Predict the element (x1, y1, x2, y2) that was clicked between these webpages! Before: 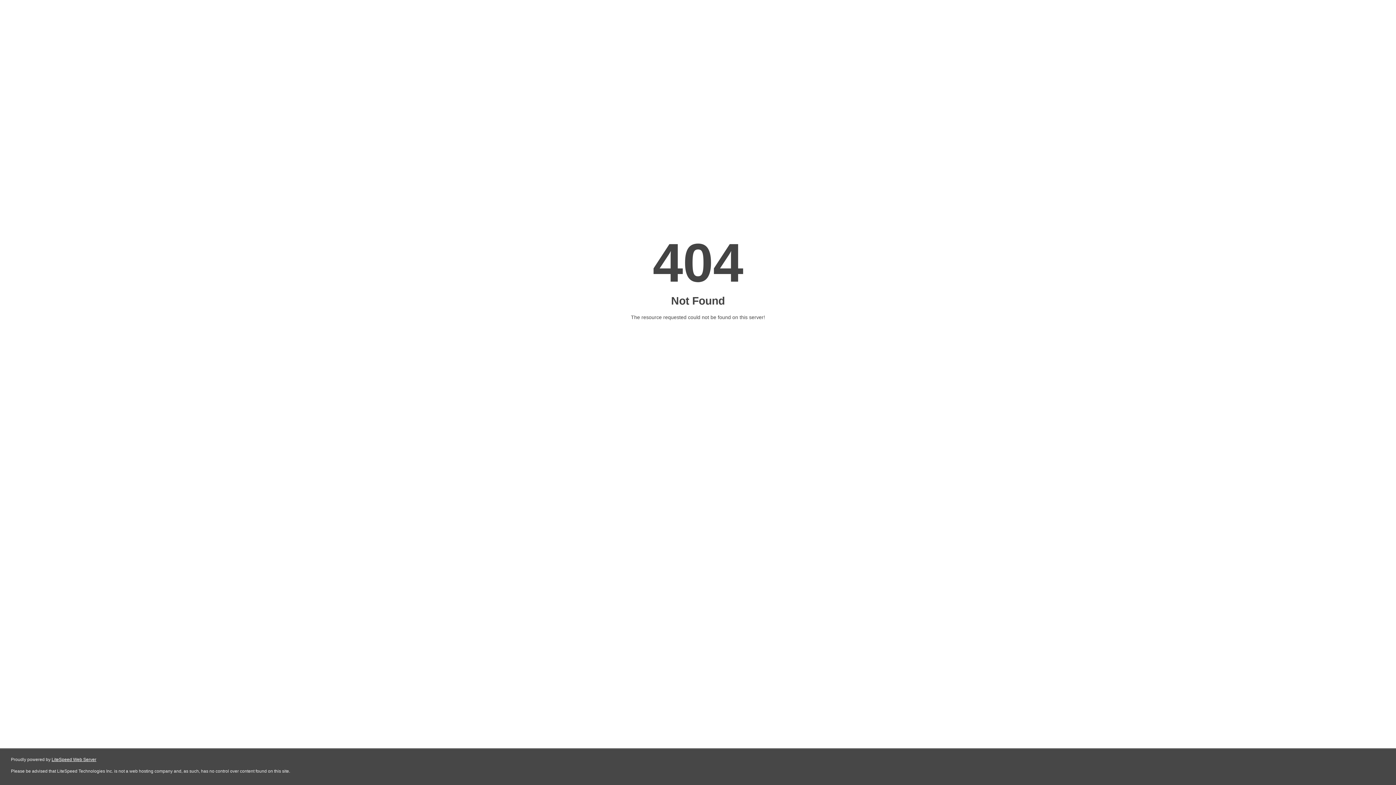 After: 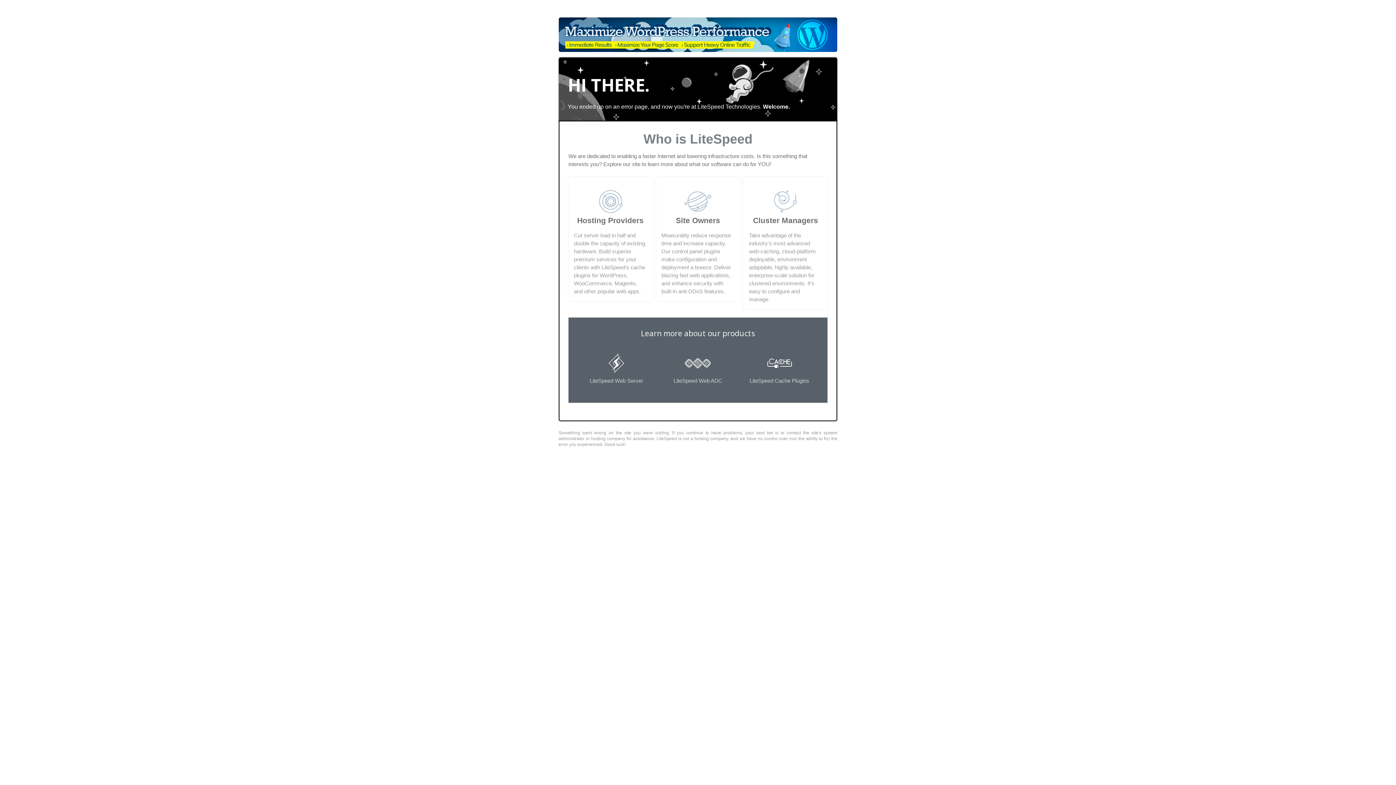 Action: label: LiteSpeed Web Server bbox: (51, 757, 96, 762)